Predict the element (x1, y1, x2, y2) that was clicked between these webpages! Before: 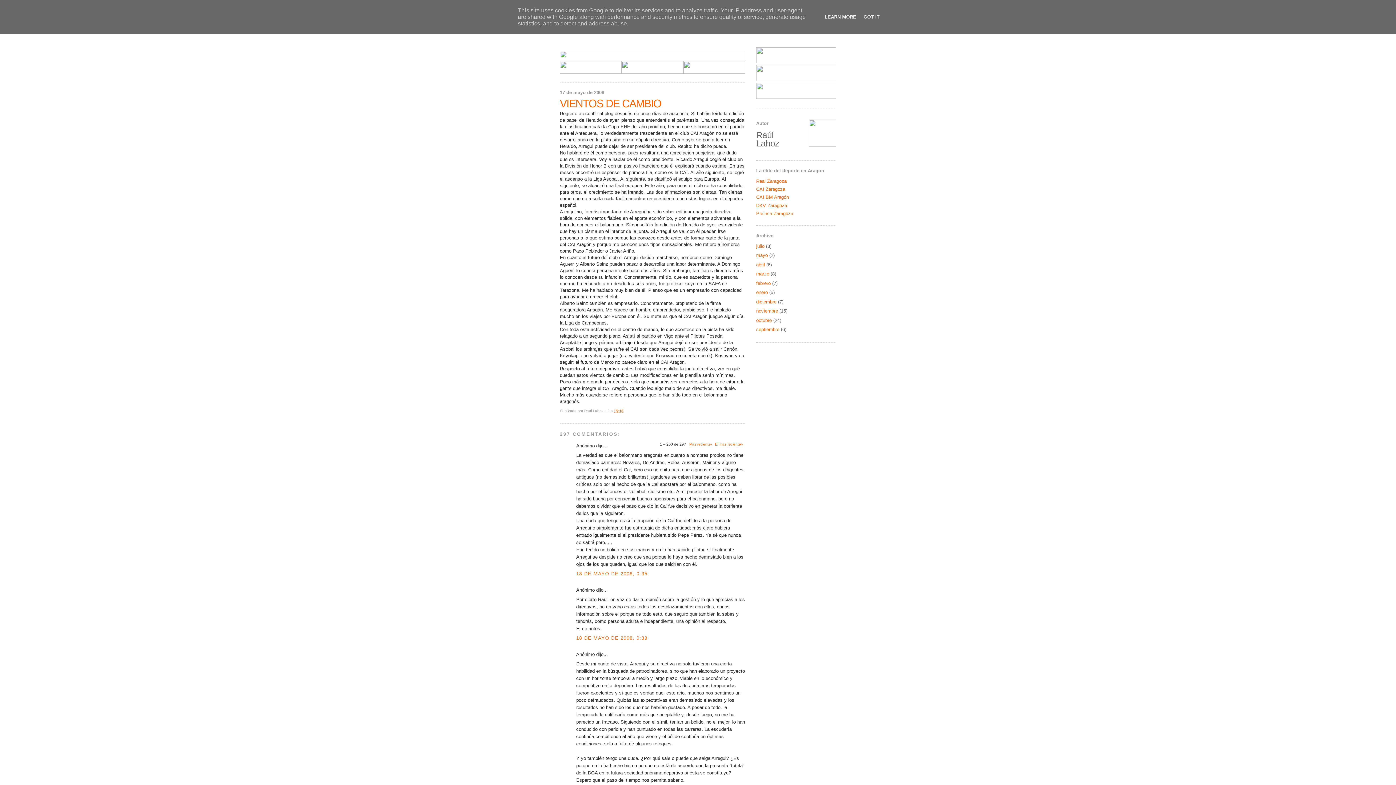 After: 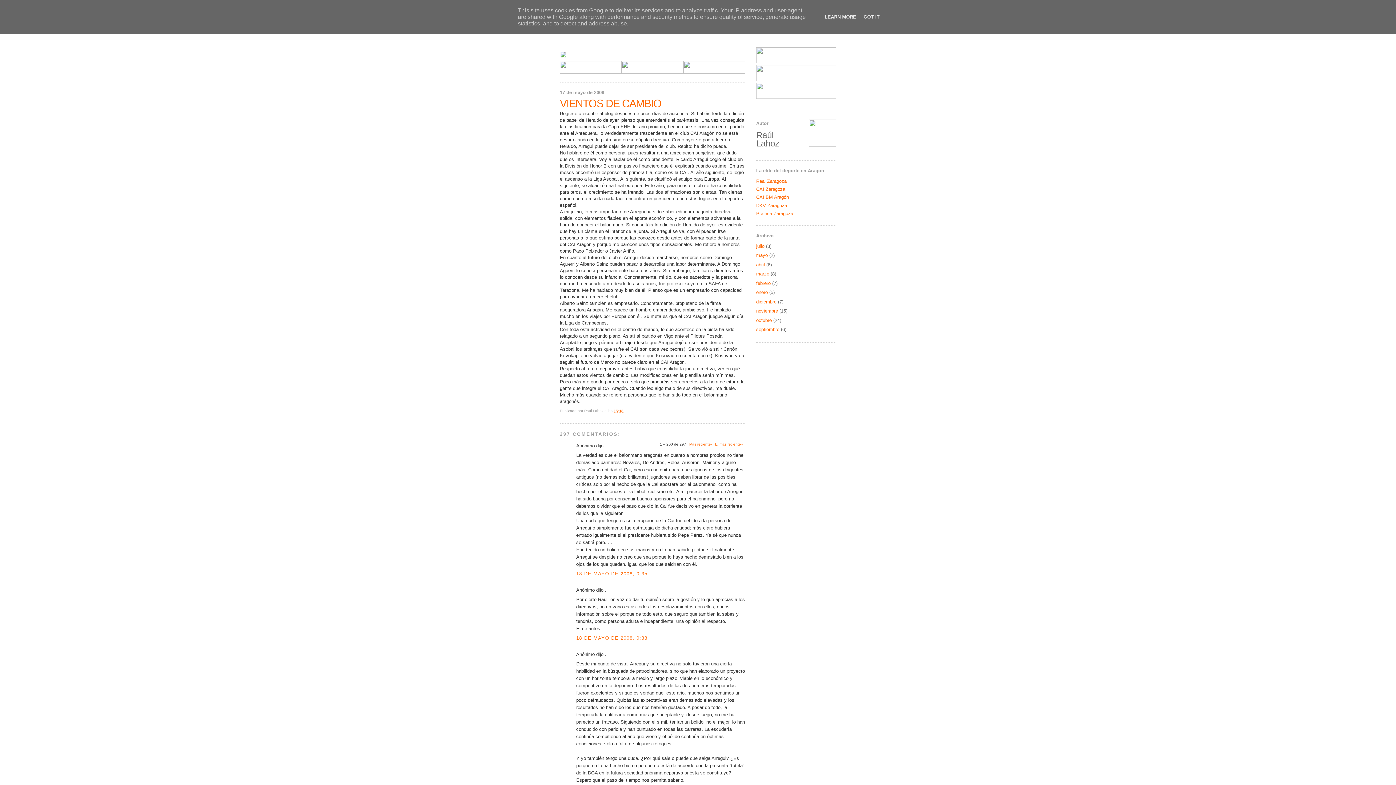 Action: bbox: (613, 409, 623, 413) label: 15:48